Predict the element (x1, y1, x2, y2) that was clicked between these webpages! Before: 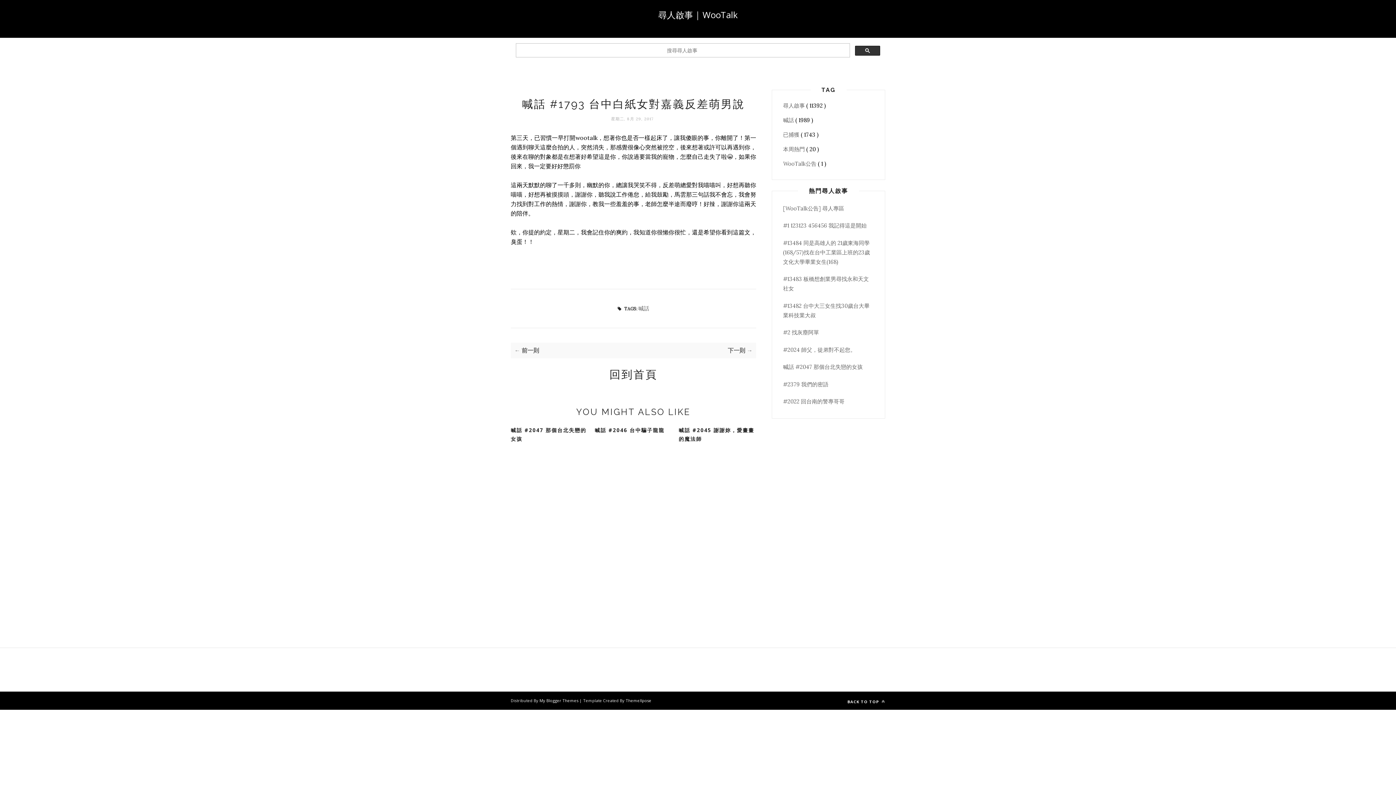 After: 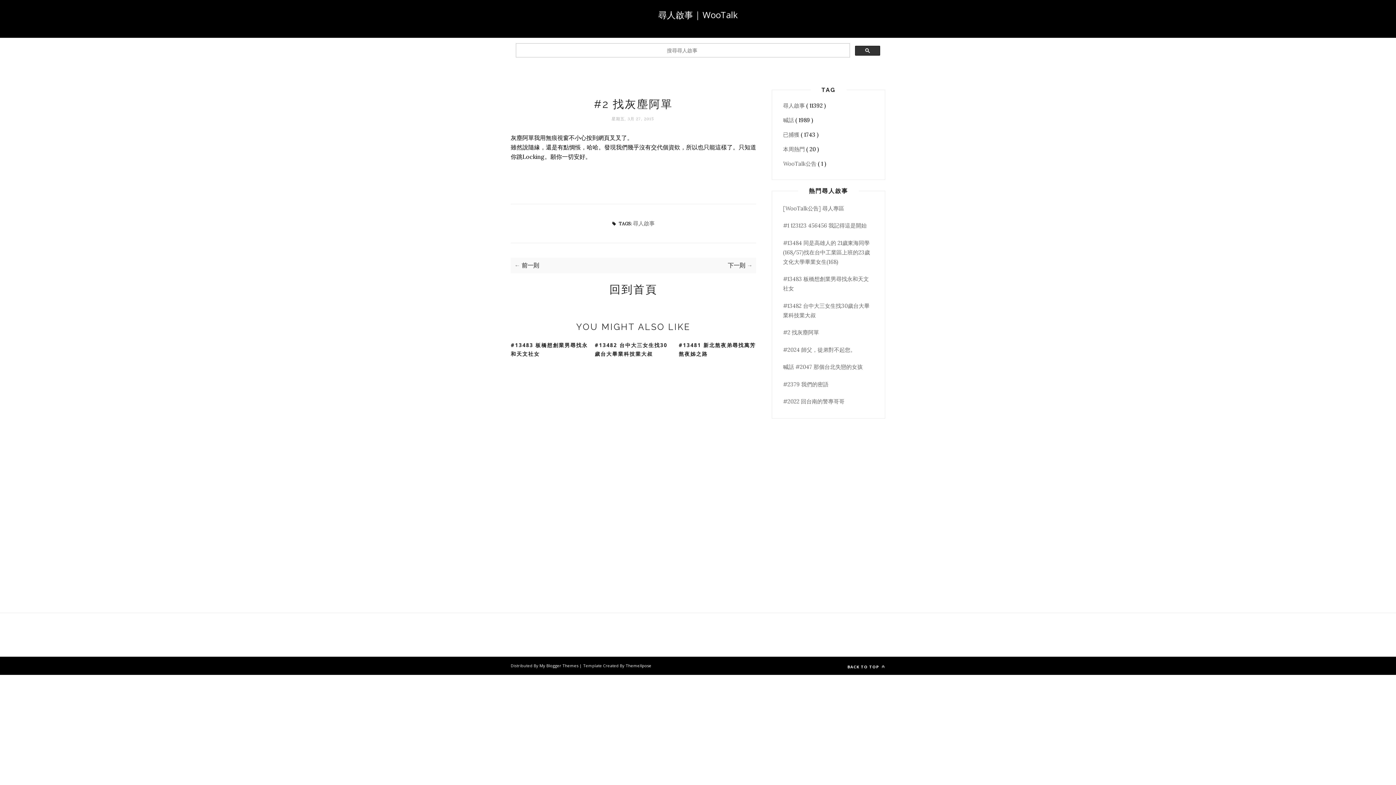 Action: label: #2 找灰塵阿單 bbox: (783, 329, 819, 336)